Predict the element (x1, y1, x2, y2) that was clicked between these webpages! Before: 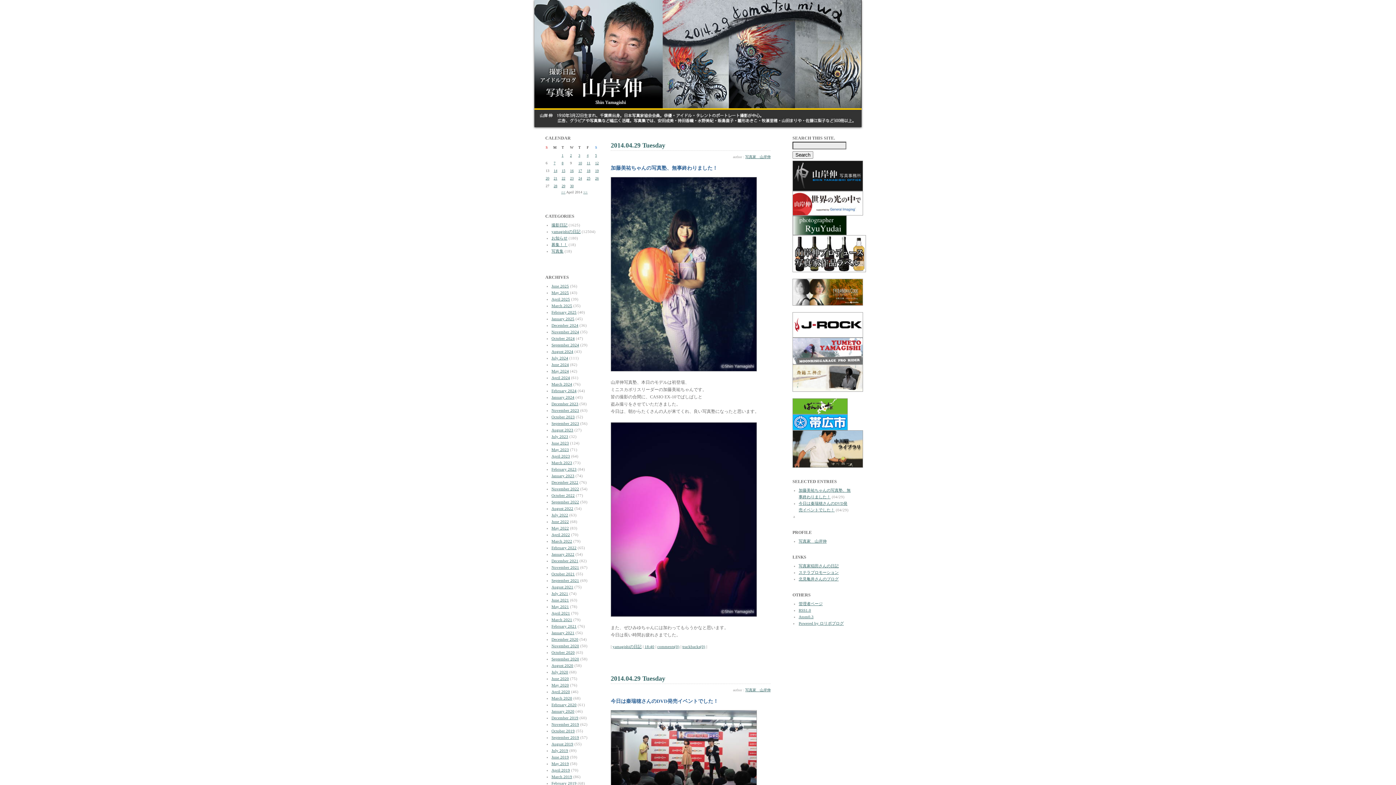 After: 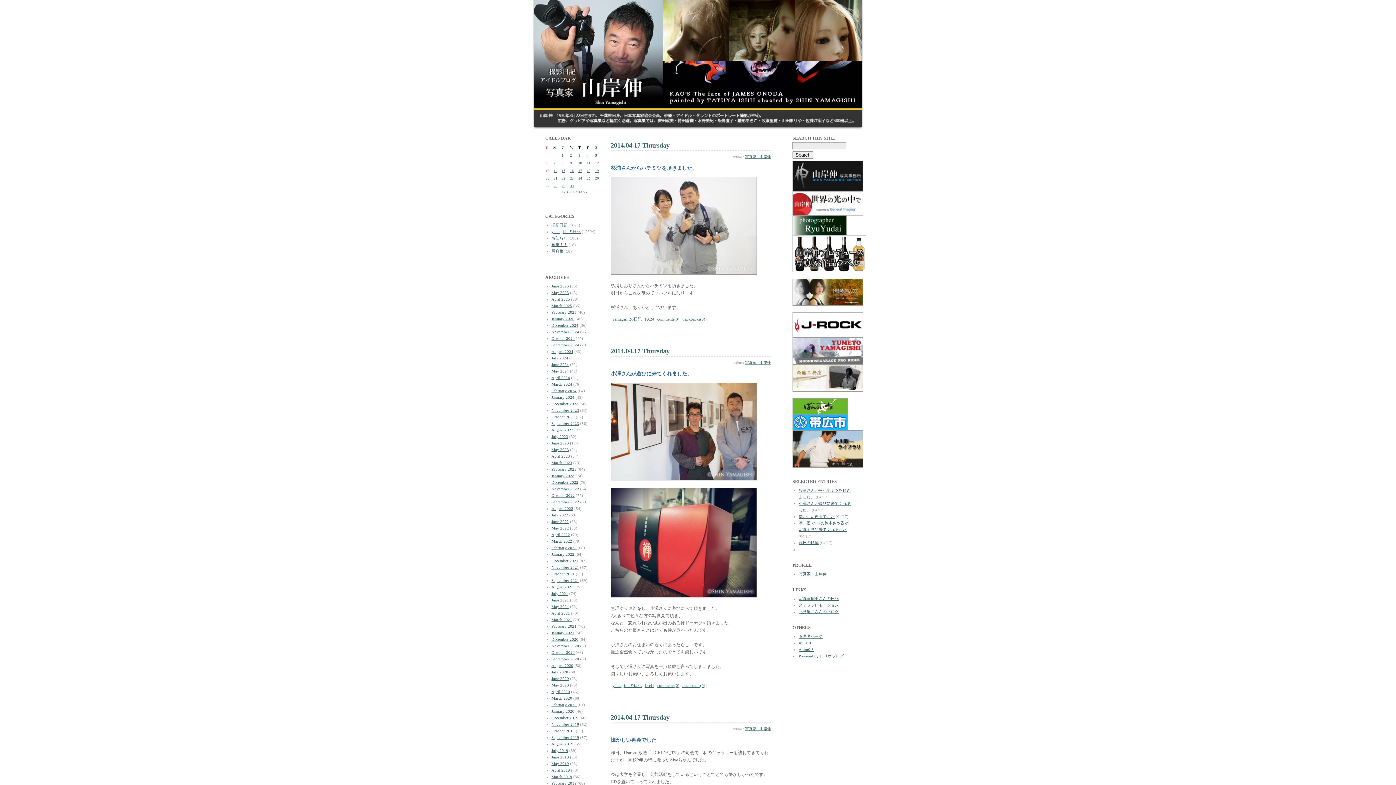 Action: bbox: (578, 168, 582, 172) label: 17